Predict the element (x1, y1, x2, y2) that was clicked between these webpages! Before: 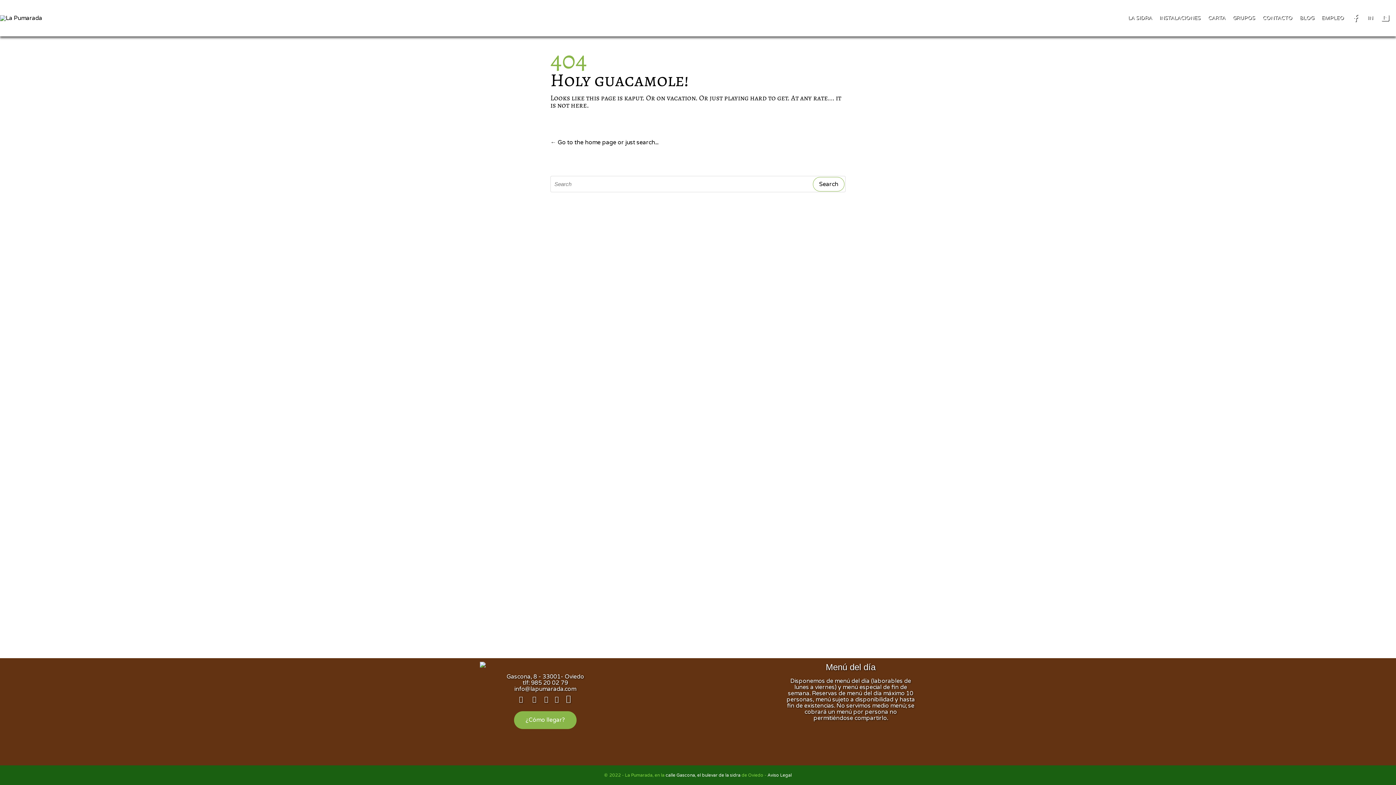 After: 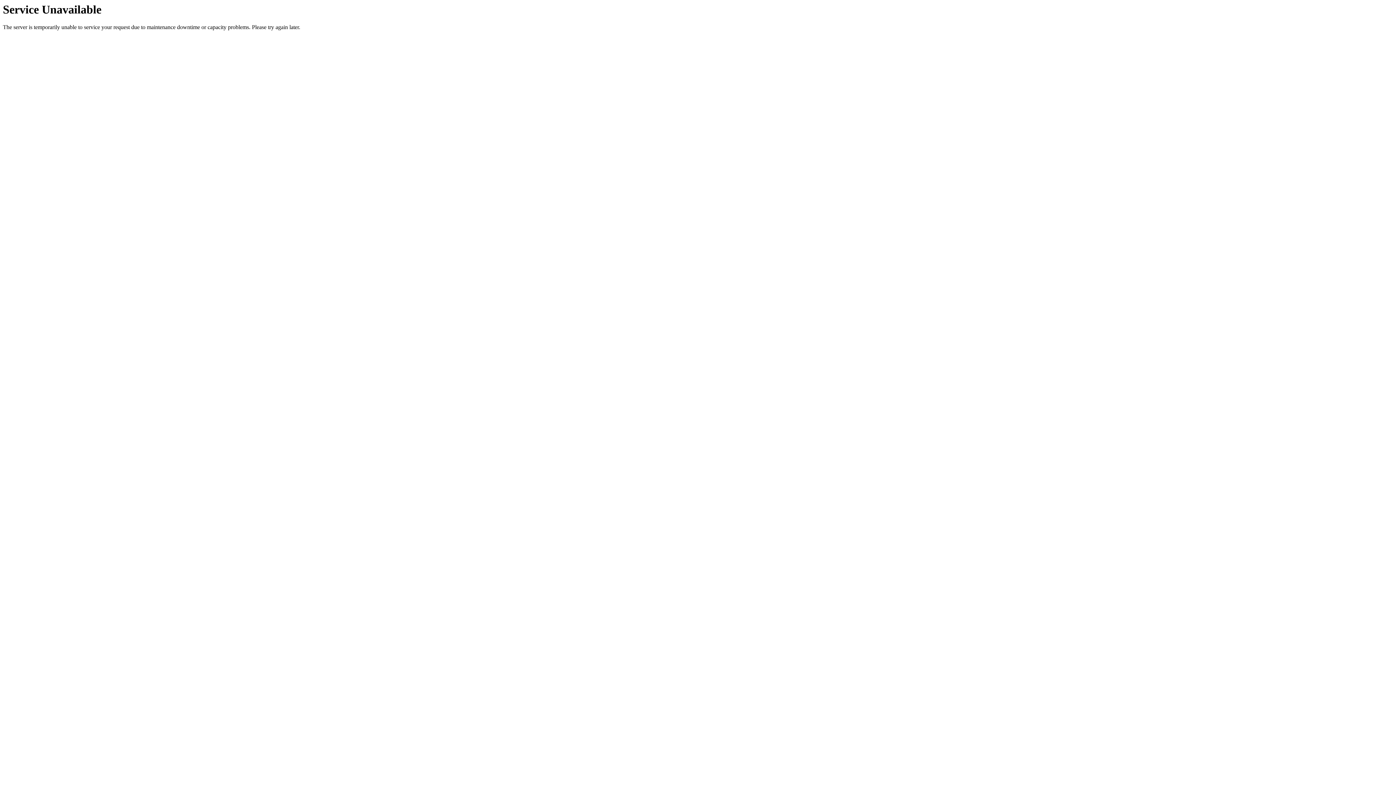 Action: label: LA SIDRA bbox: (1124, 10, 1156, 25)